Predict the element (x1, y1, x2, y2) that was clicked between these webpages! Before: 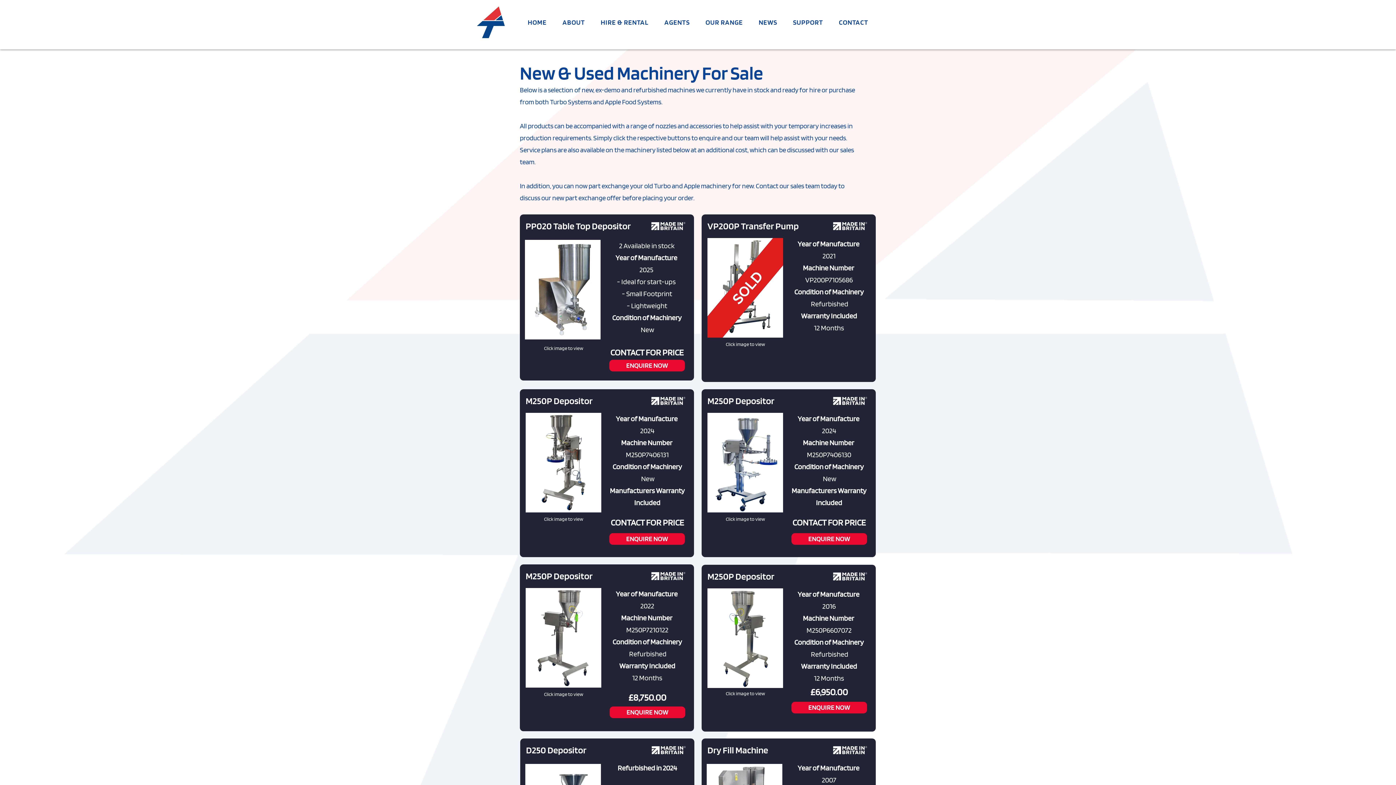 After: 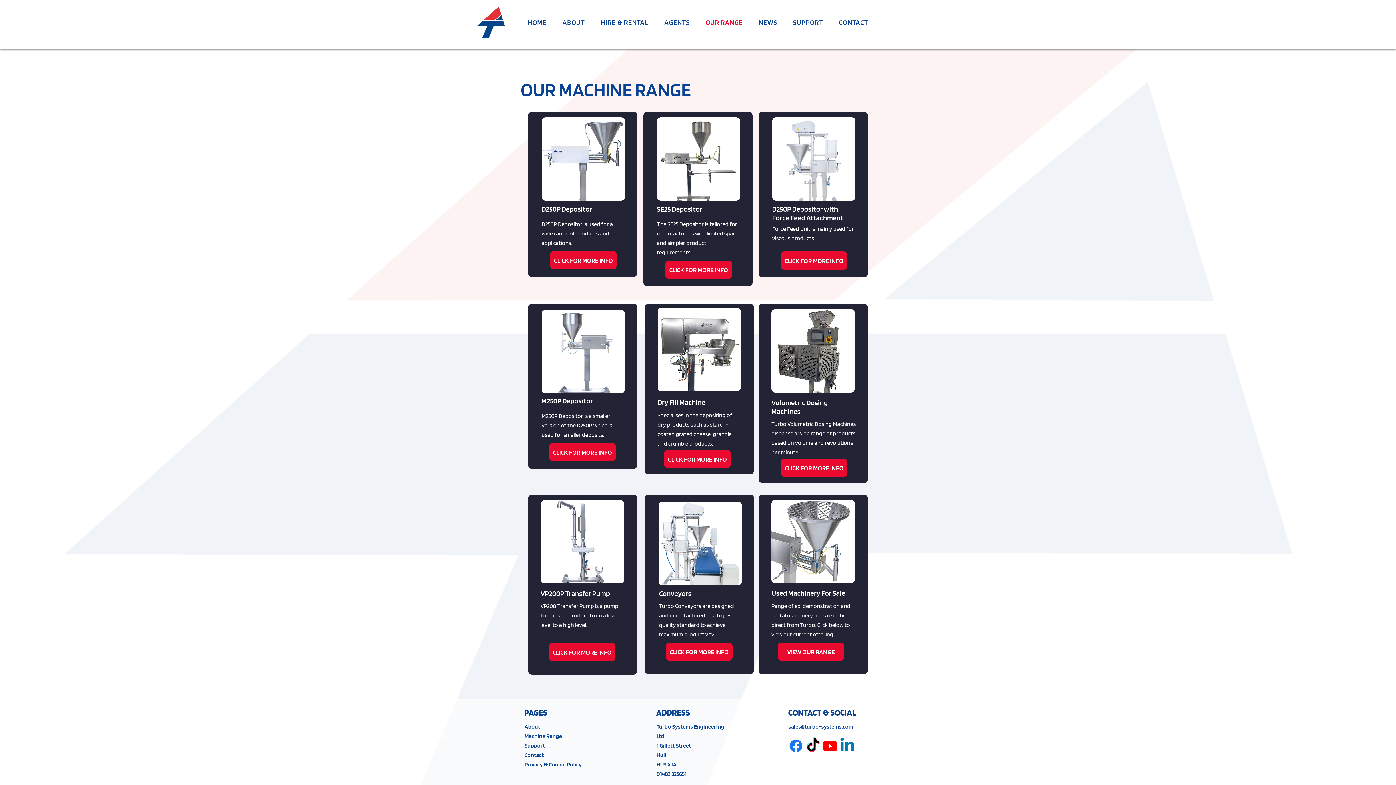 Action: bbox: (697, 14, 750, 30) label: OUR RANGE